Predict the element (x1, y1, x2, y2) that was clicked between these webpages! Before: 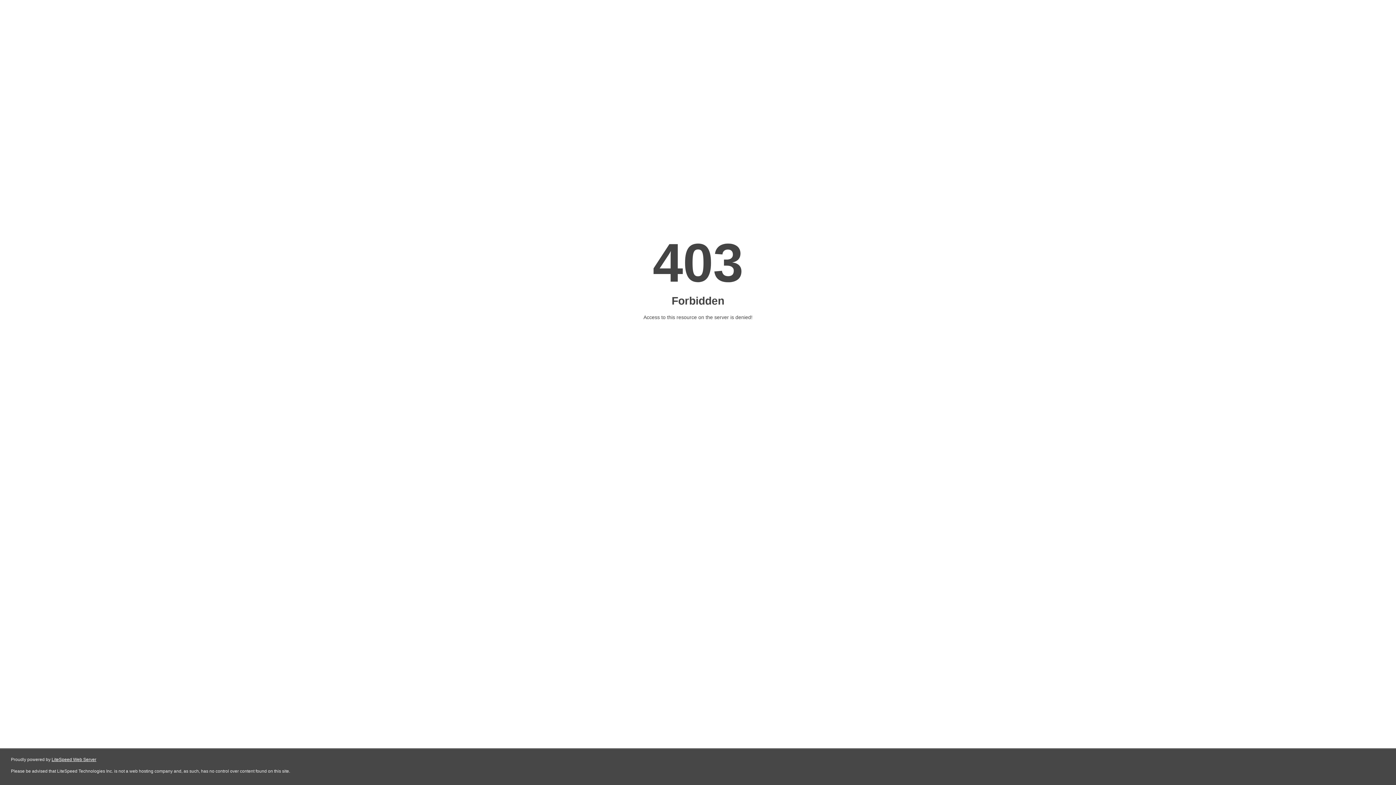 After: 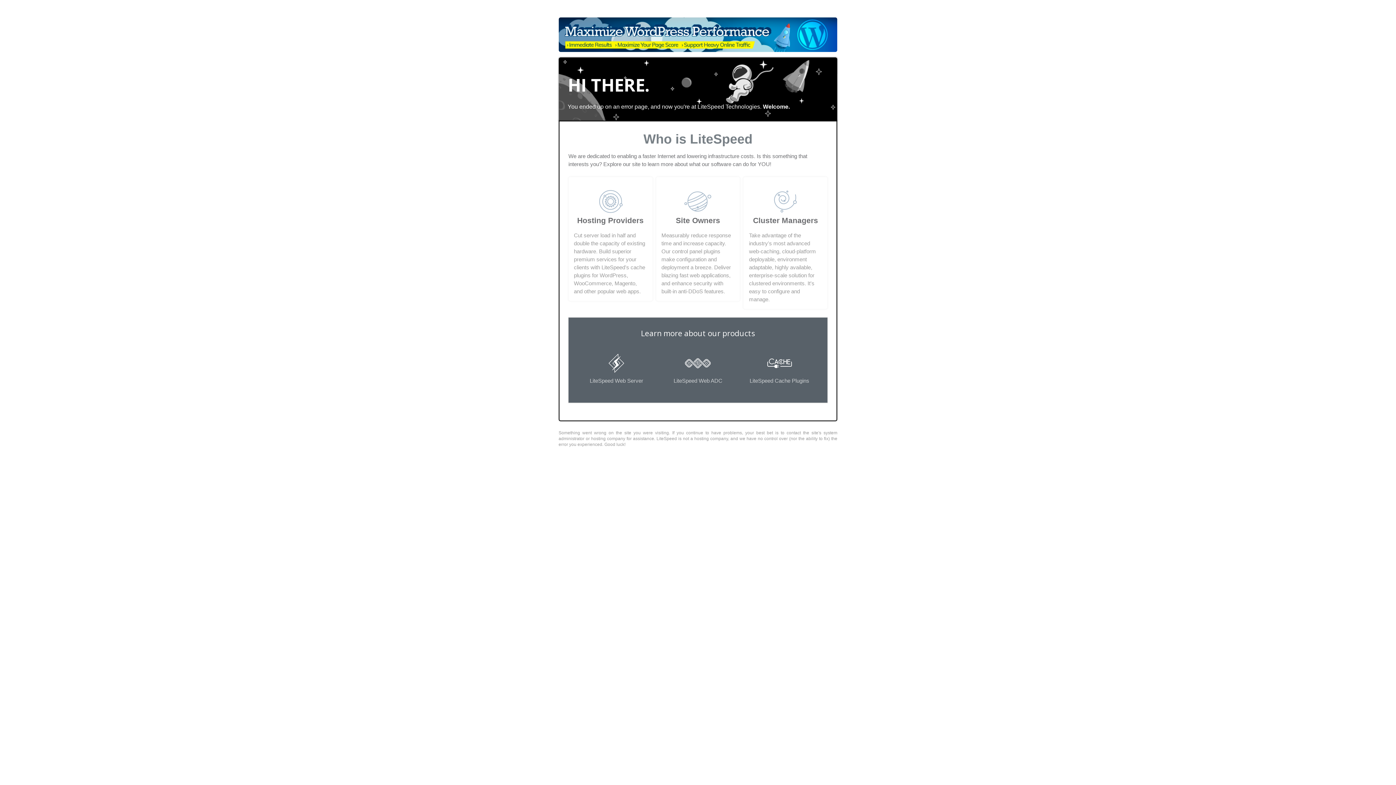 Action: label: LiteSpeed Web Server bbox: (51, 757, 96, 762)